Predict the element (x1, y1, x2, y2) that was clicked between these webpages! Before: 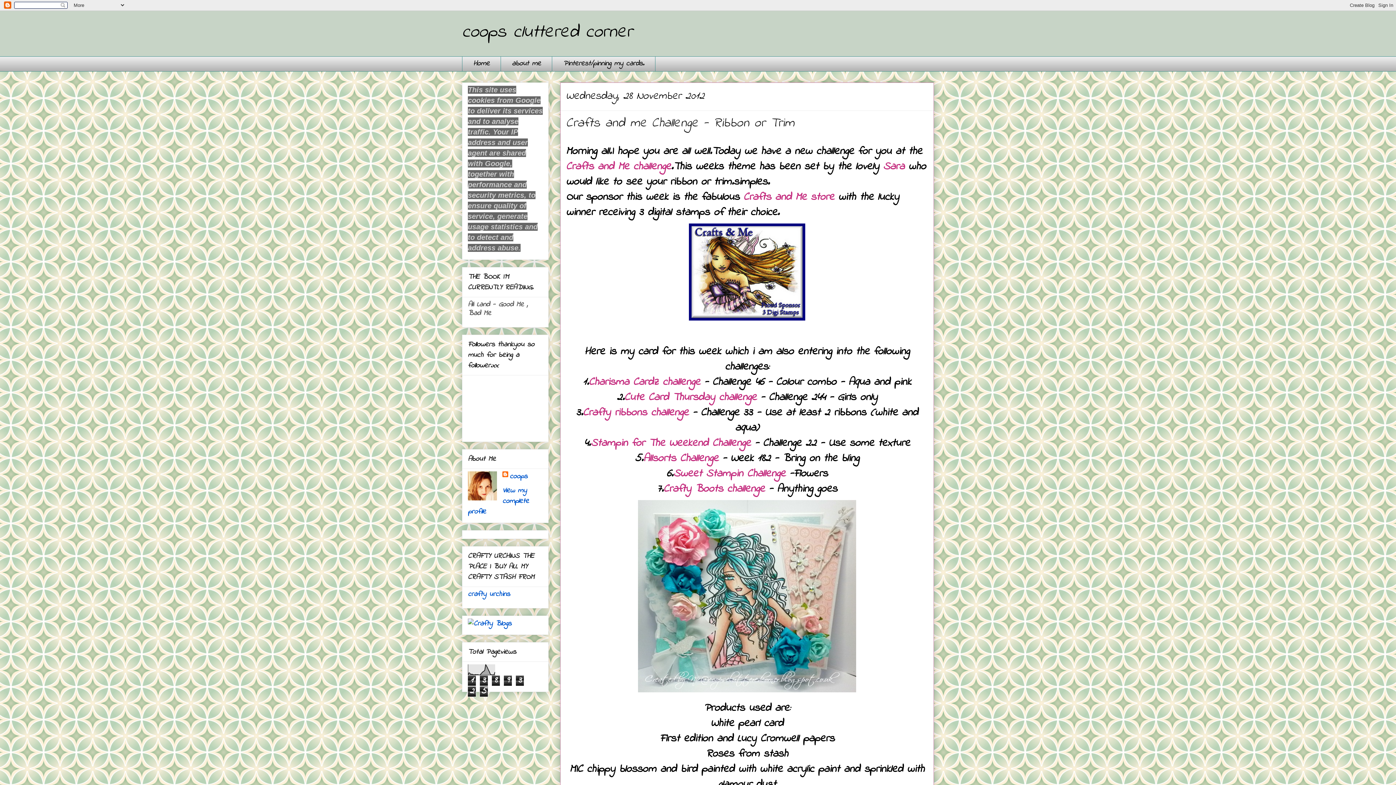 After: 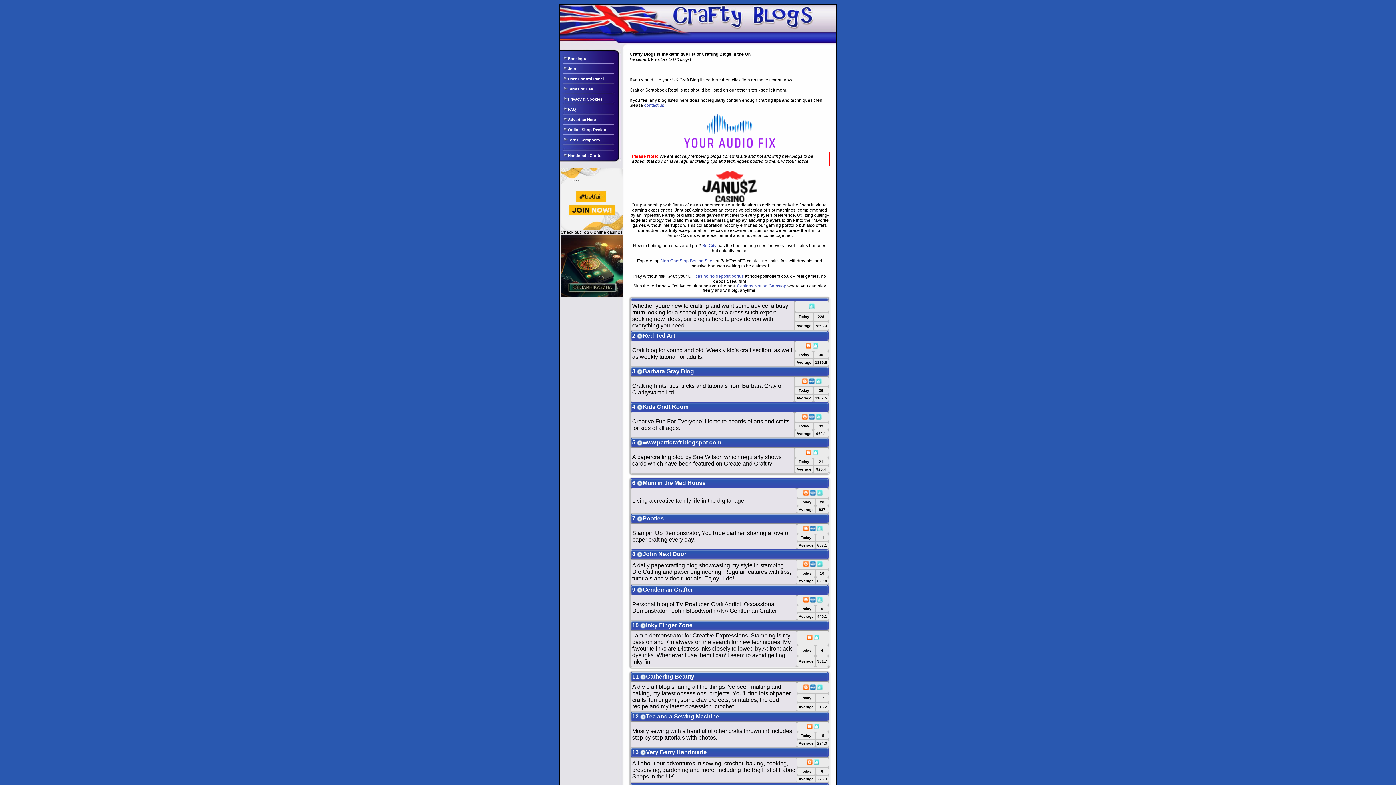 Action: bbox: (468, 618, 511, 629)